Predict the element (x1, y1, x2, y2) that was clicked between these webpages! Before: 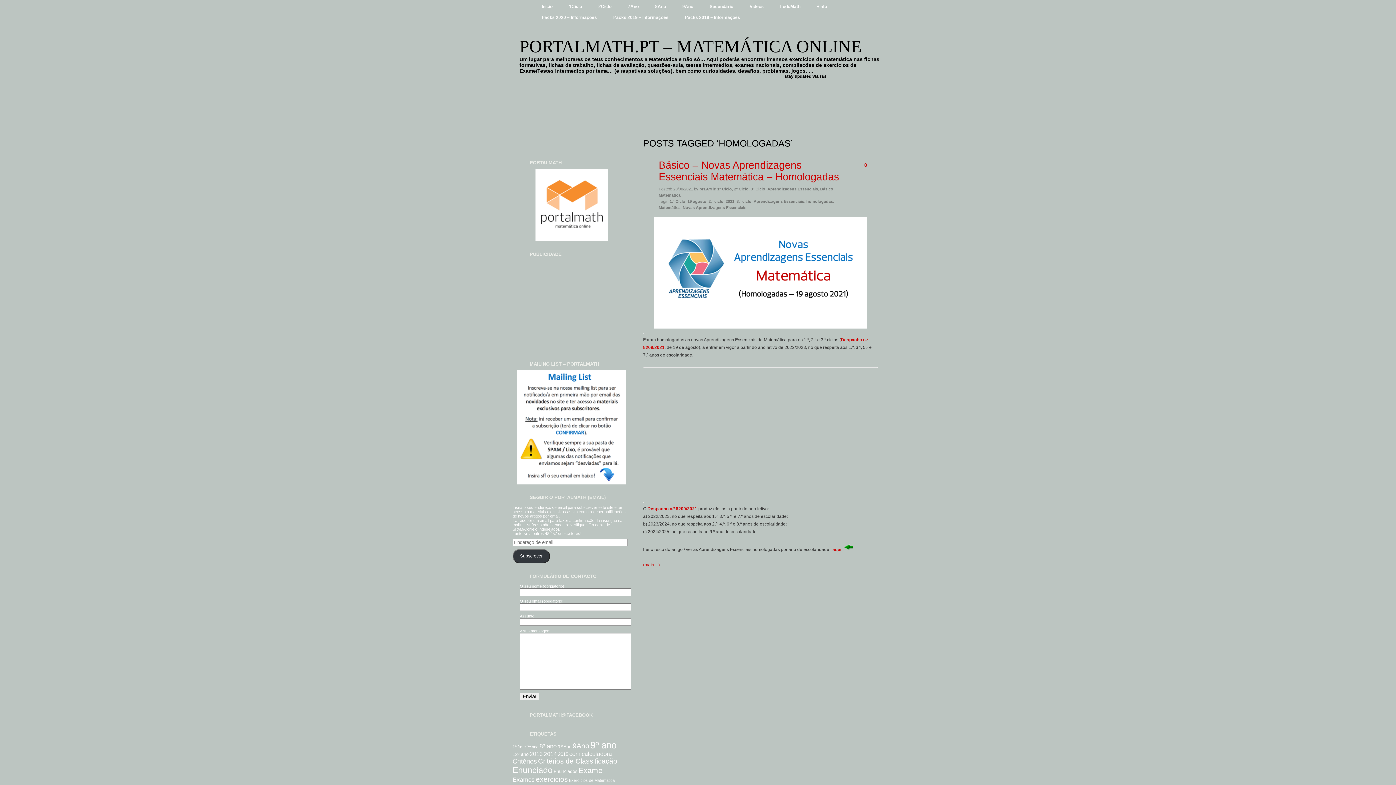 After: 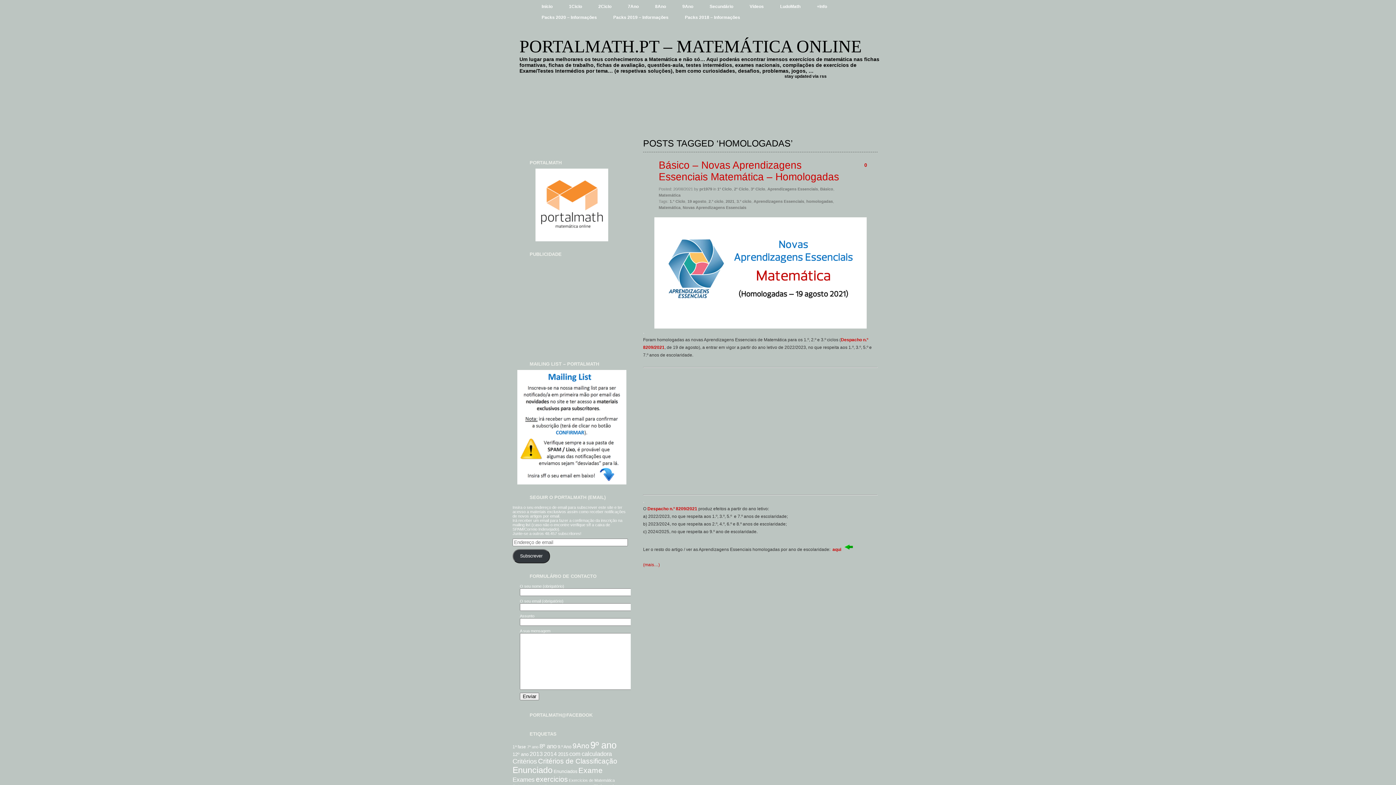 Action: label: Subscrever bbox: (512, 549, 550, 563)